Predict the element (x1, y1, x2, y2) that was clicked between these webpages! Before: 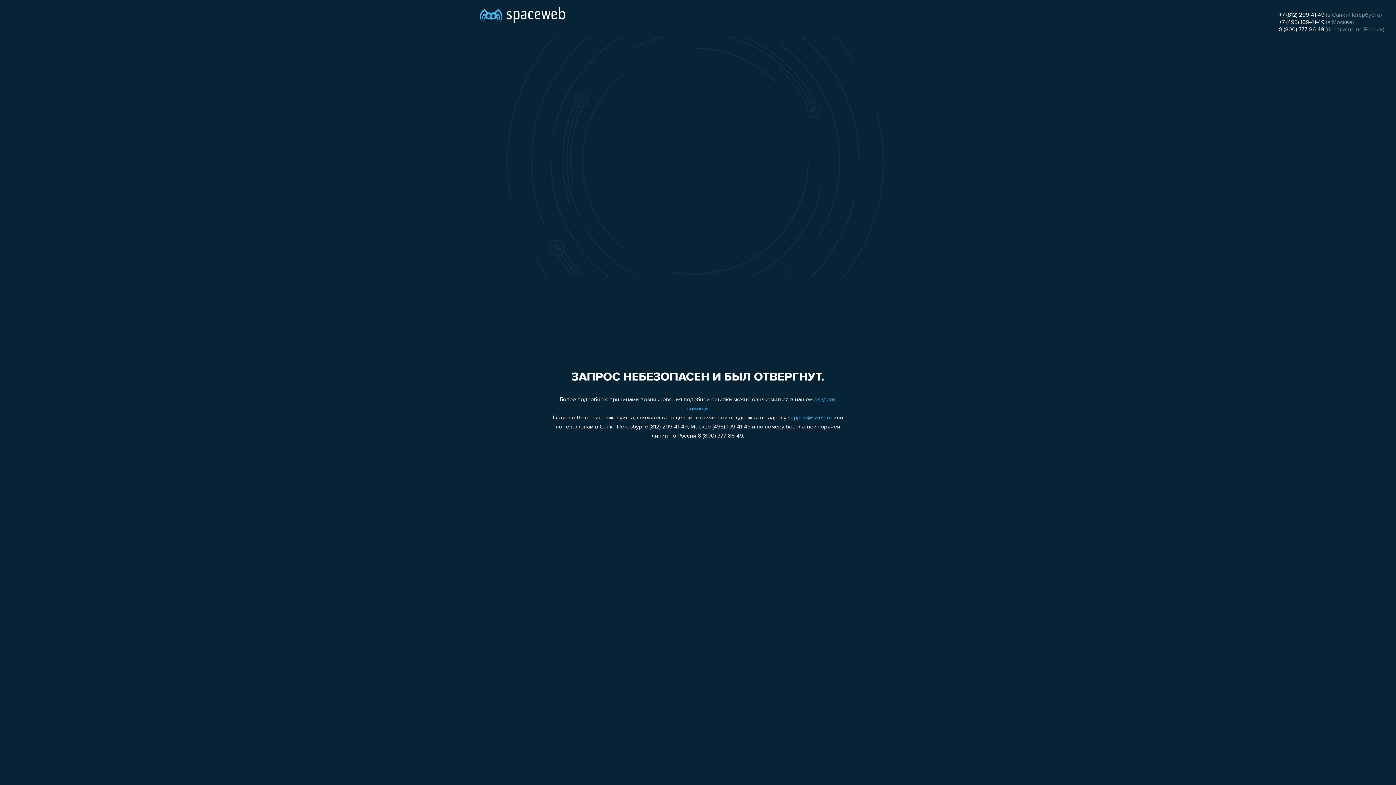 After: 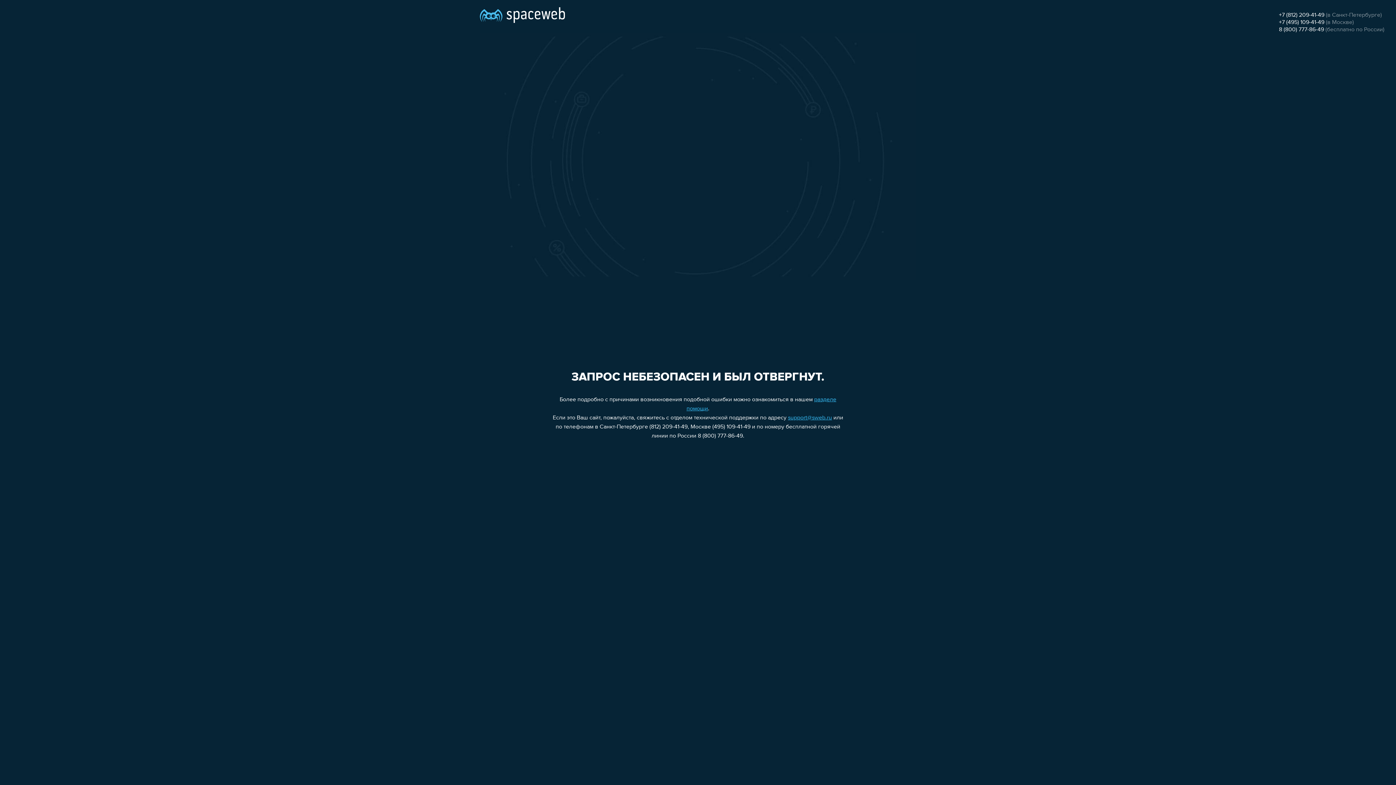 Action: label: +7 (812) 209-41-49 bbox: (1279, 12, 1324, 18)